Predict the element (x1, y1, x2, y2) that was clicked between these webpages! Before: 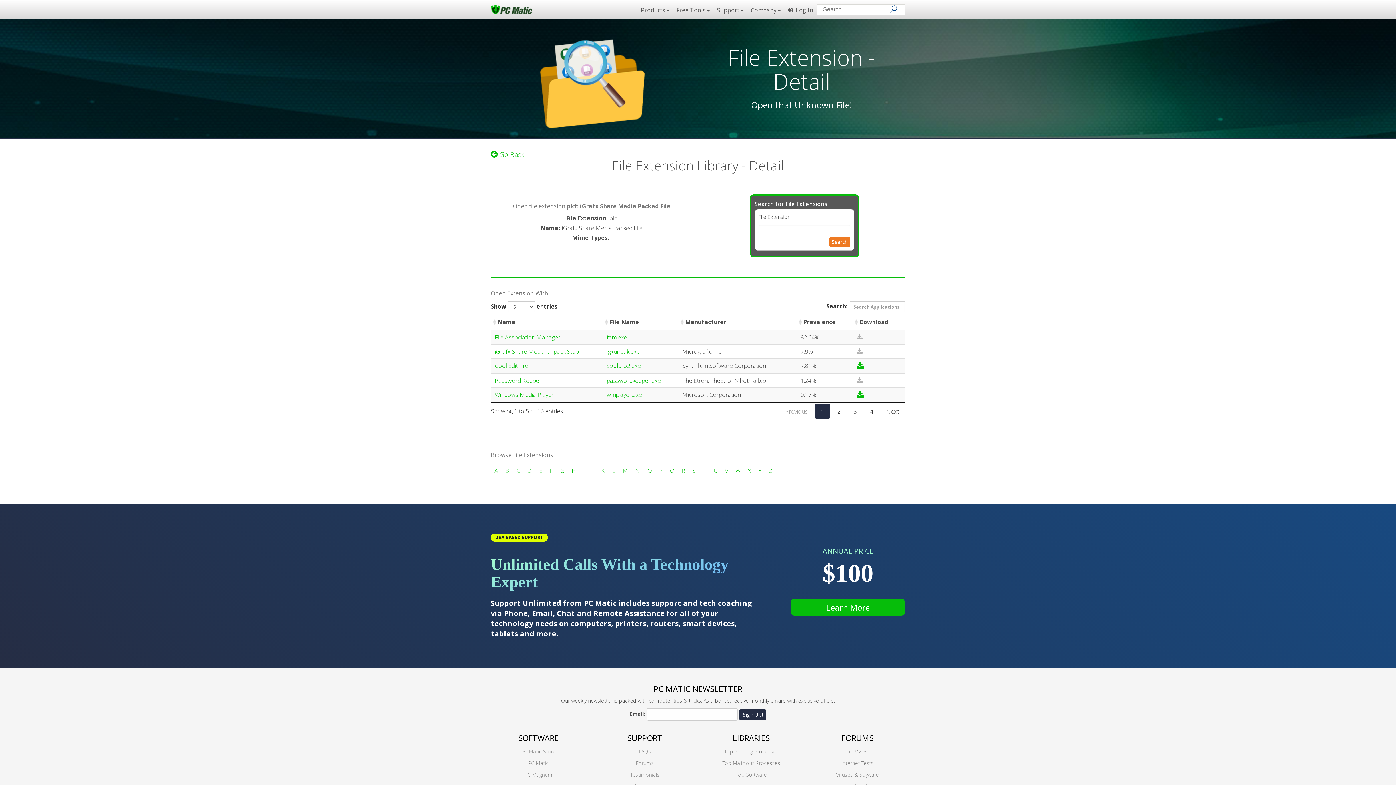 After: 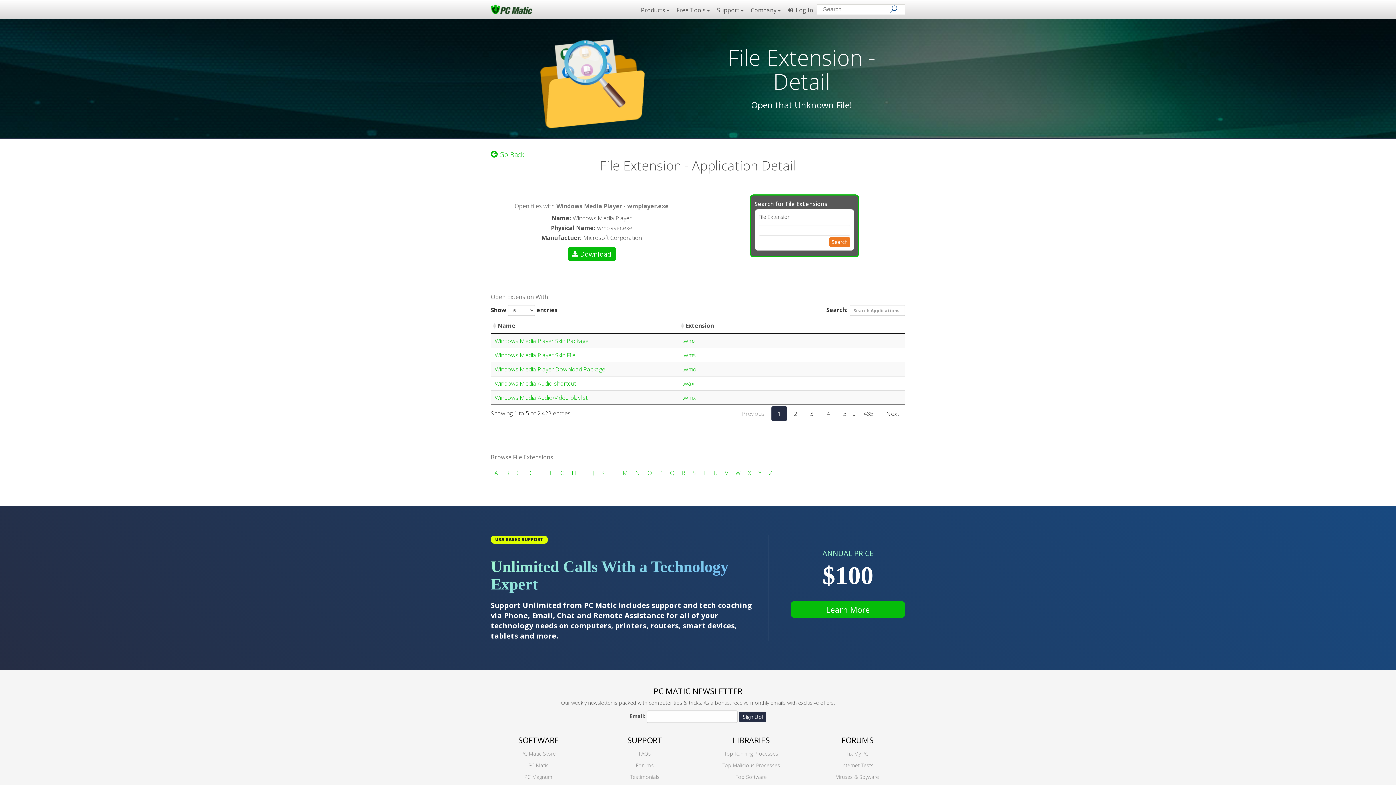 Action: bbox: (606, 390, 642, 398) label: wmplayer.exe